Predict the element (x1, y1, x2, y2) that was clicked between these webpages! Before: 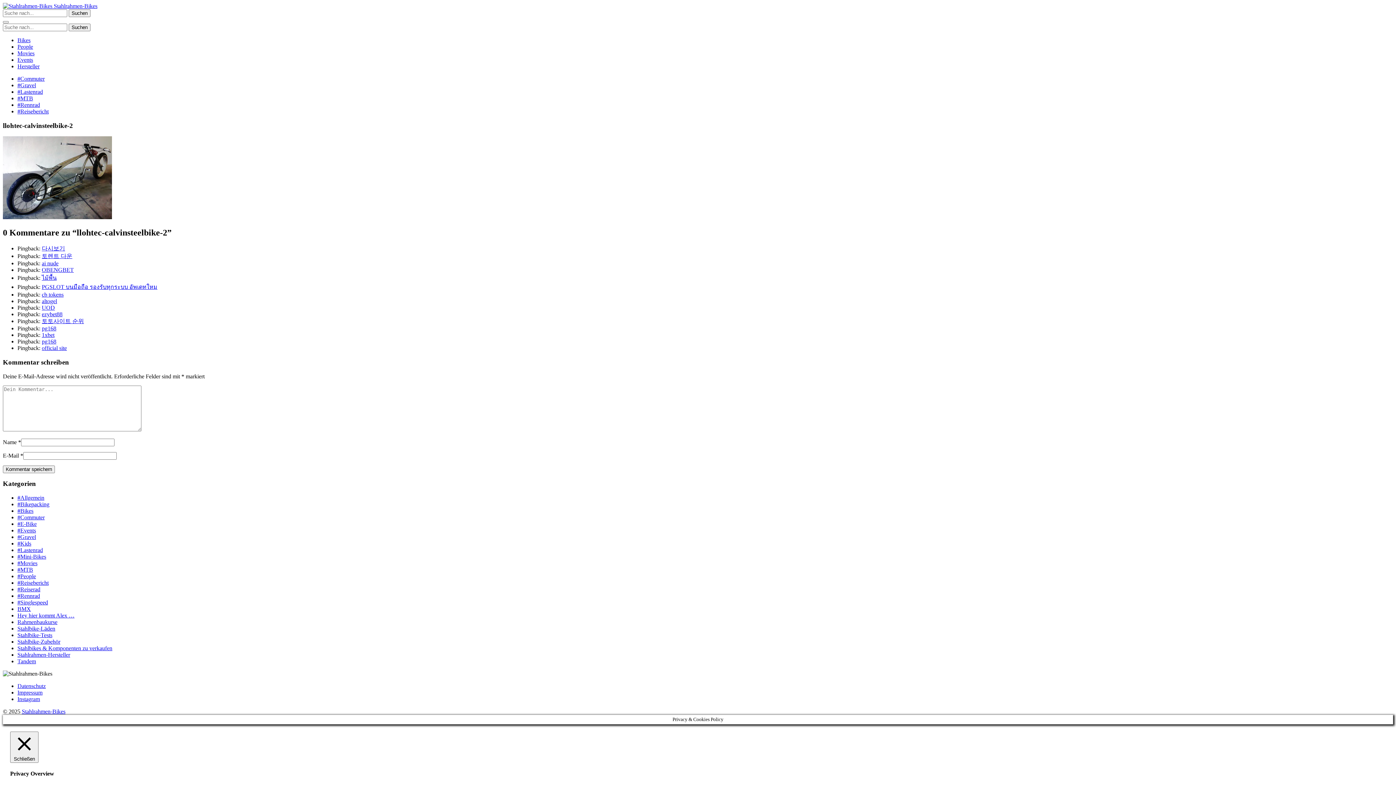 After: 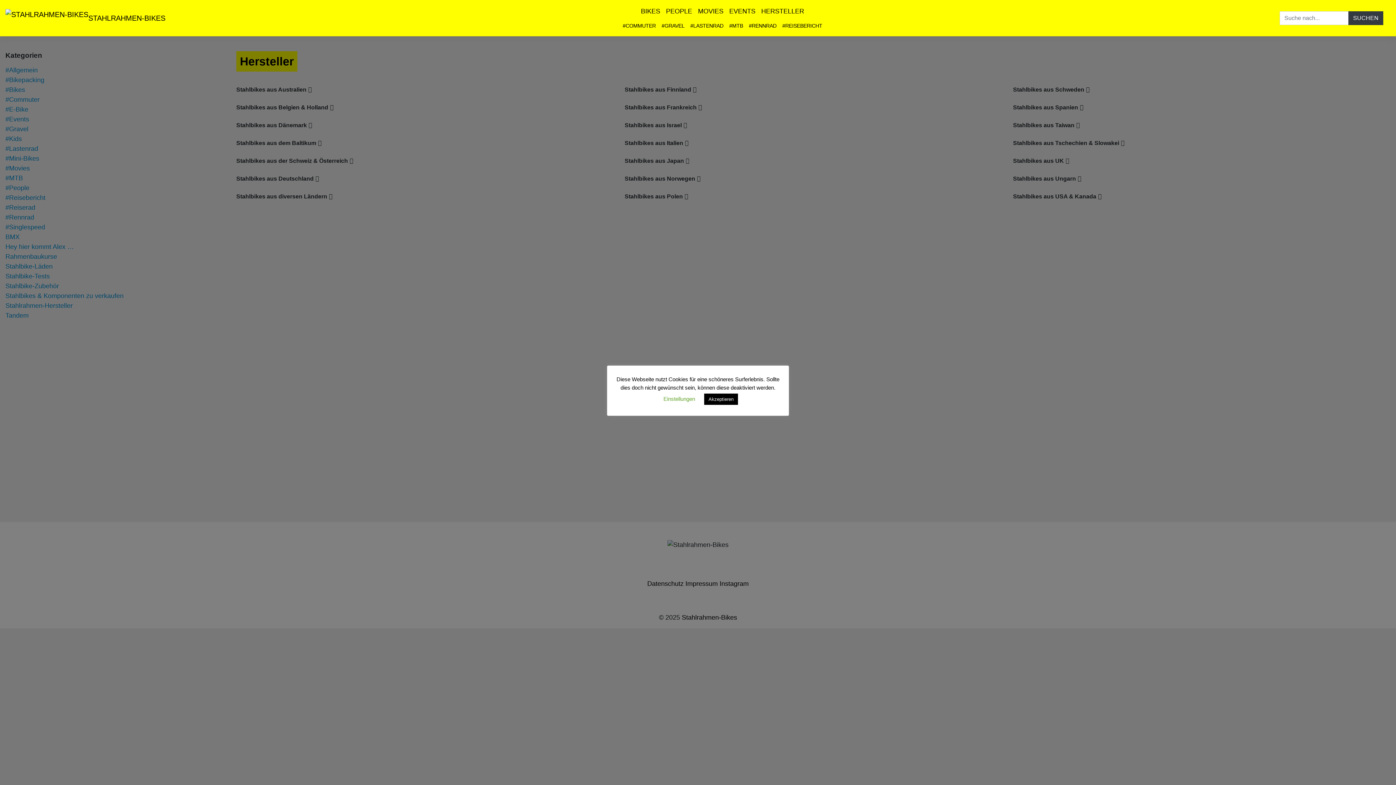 Action: label: Hersteller bbox: (17, 63, 39, 69)